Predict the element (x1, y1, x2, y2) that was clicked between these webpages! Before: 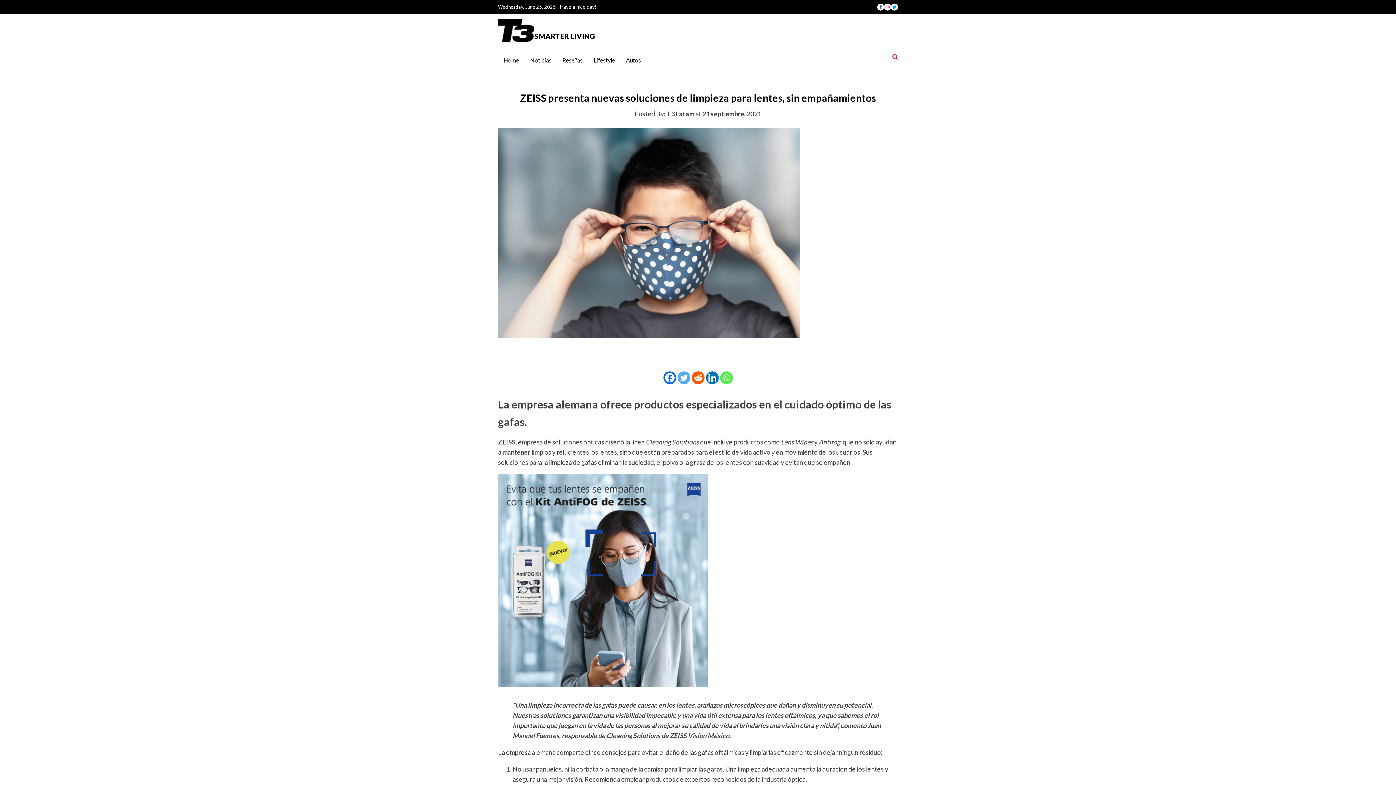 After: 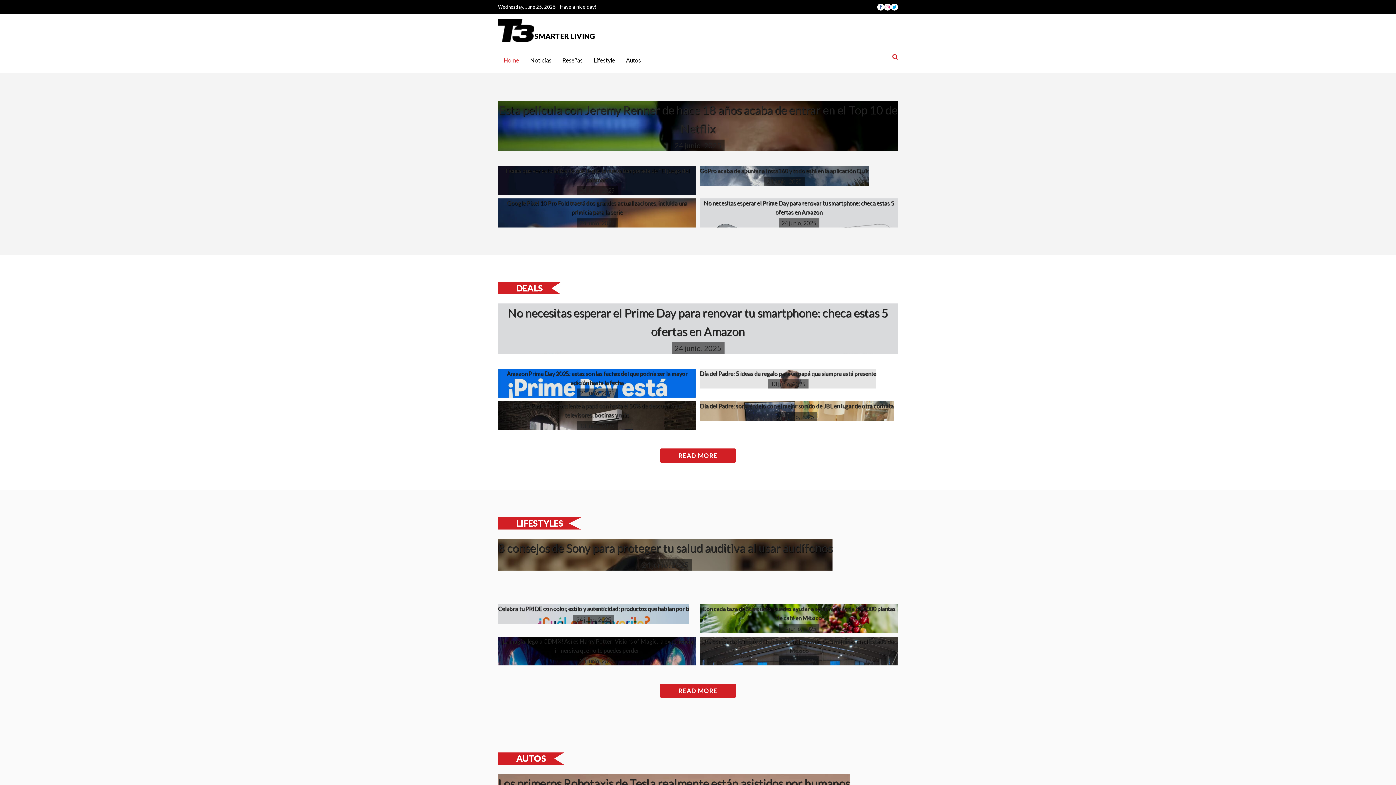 Action: bbox: (498, 50, 524, 70) label: Home